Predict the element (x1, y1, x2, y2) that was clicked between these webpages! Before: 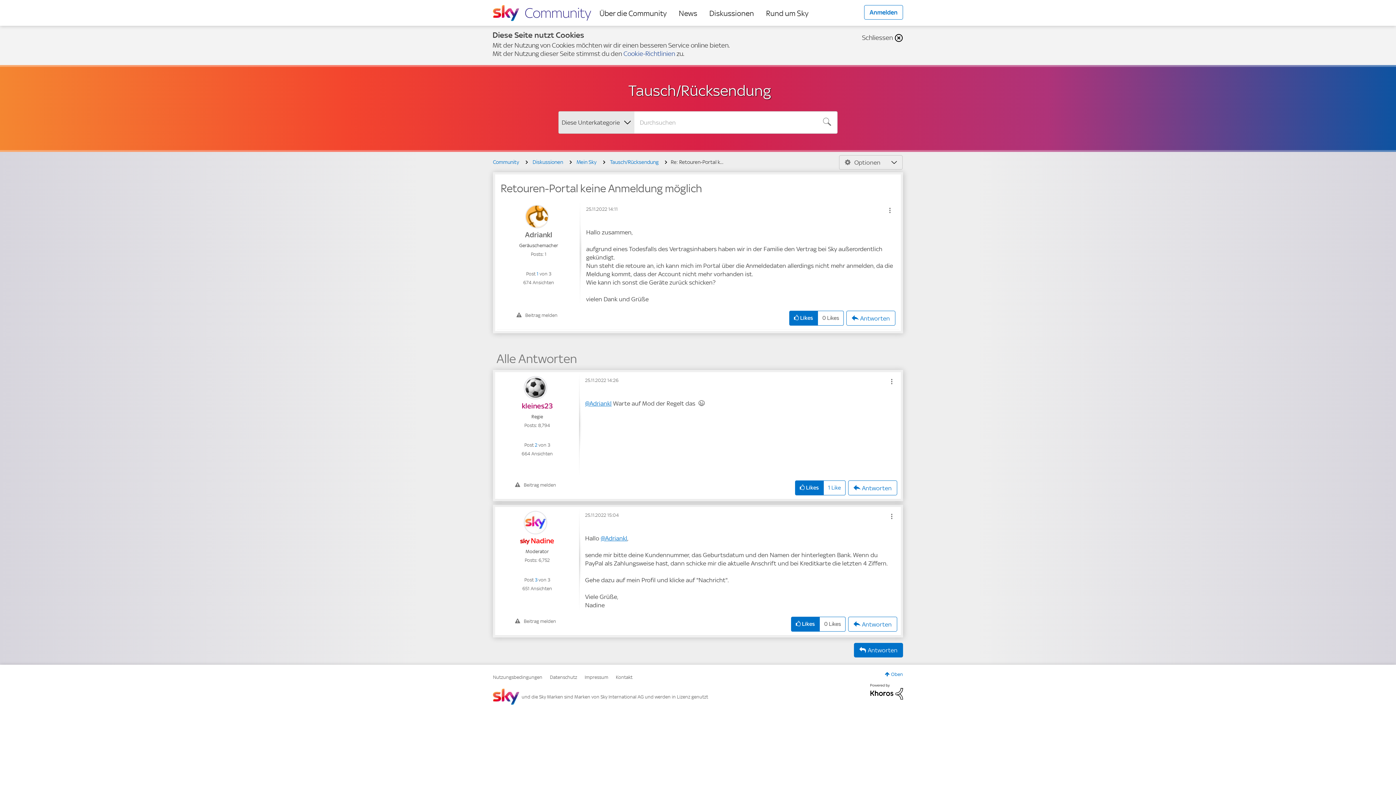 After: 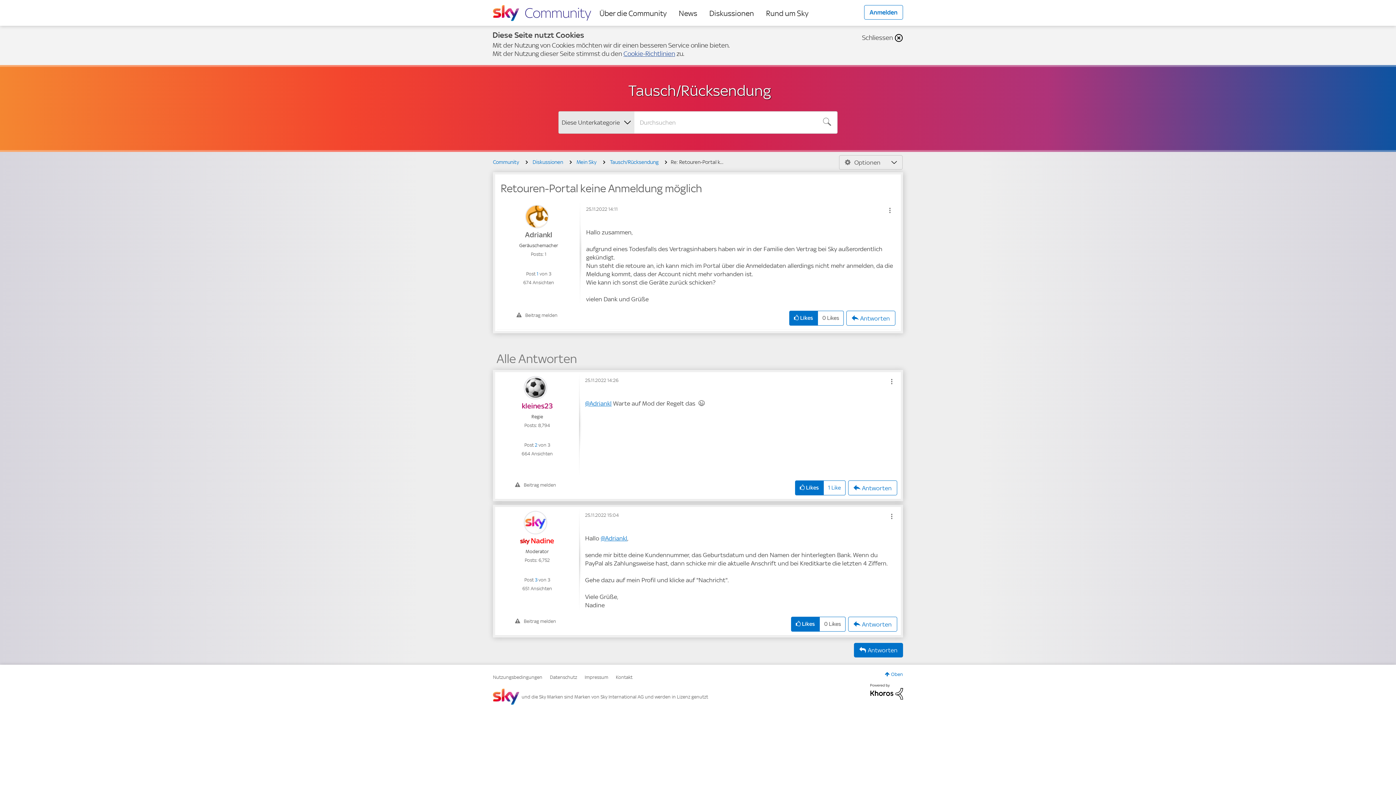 Action: label: Cookie-Richtlinien bbox: (623, 49, 675, 57)